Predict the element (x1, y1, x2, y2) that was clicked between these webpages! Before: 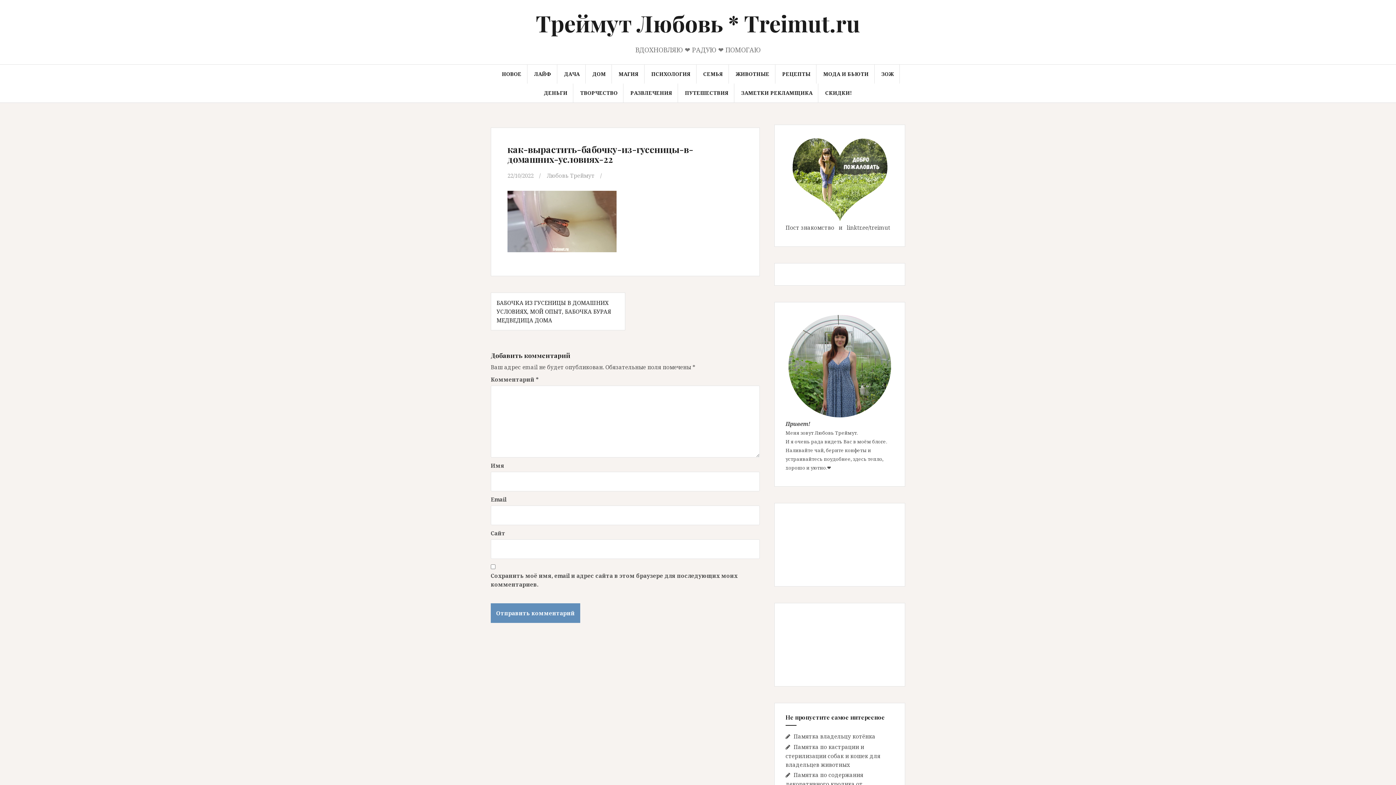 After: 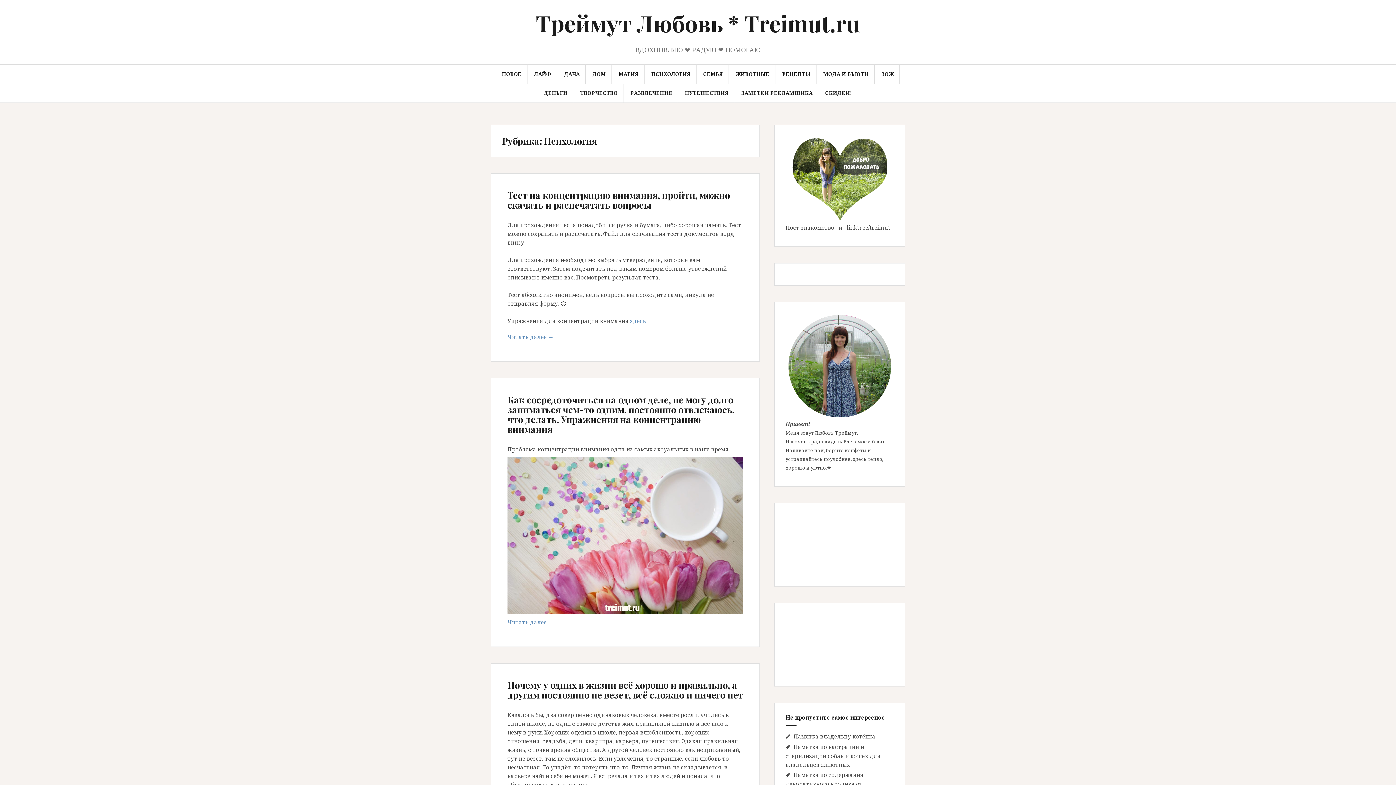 Action: label: ПСИХОЛОГИЯ bbox: (651, 70, 690, 78)